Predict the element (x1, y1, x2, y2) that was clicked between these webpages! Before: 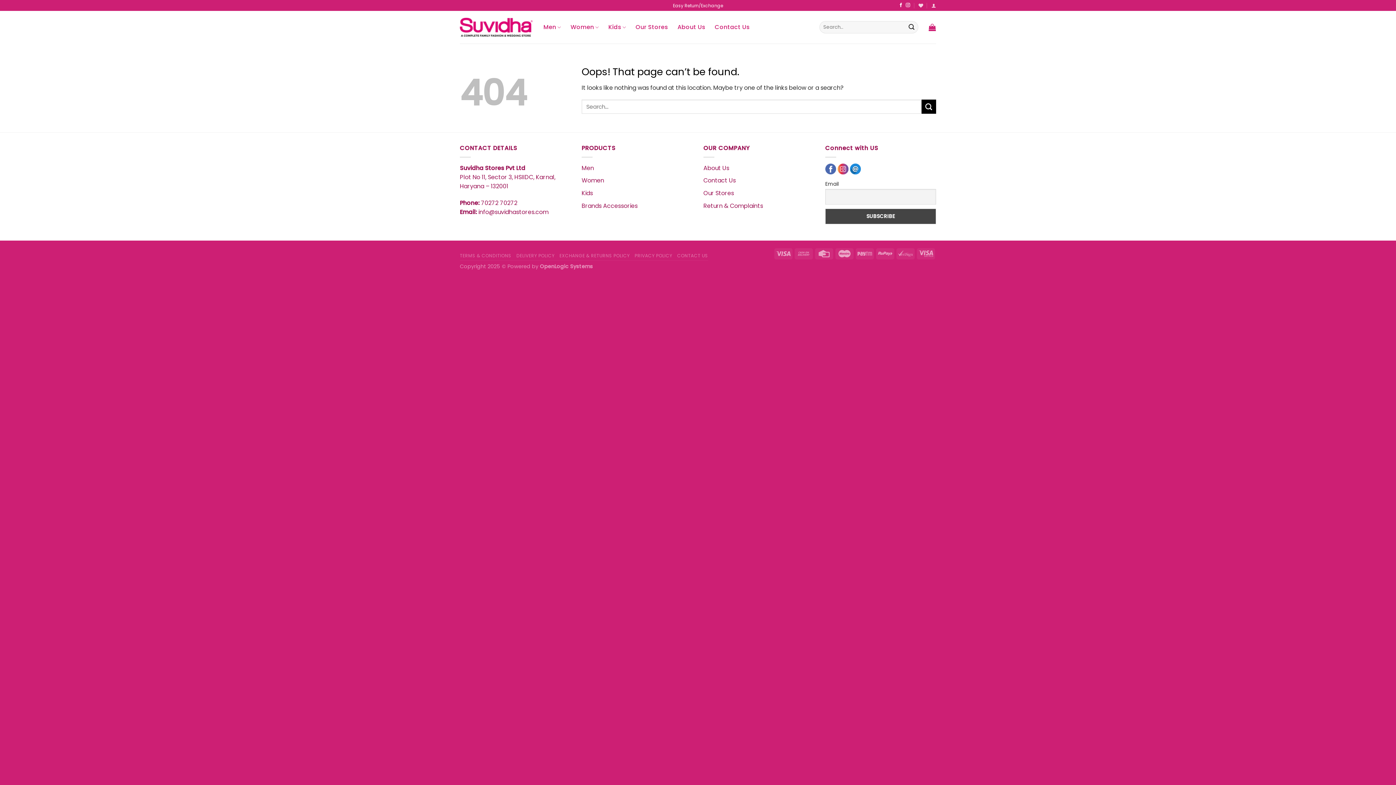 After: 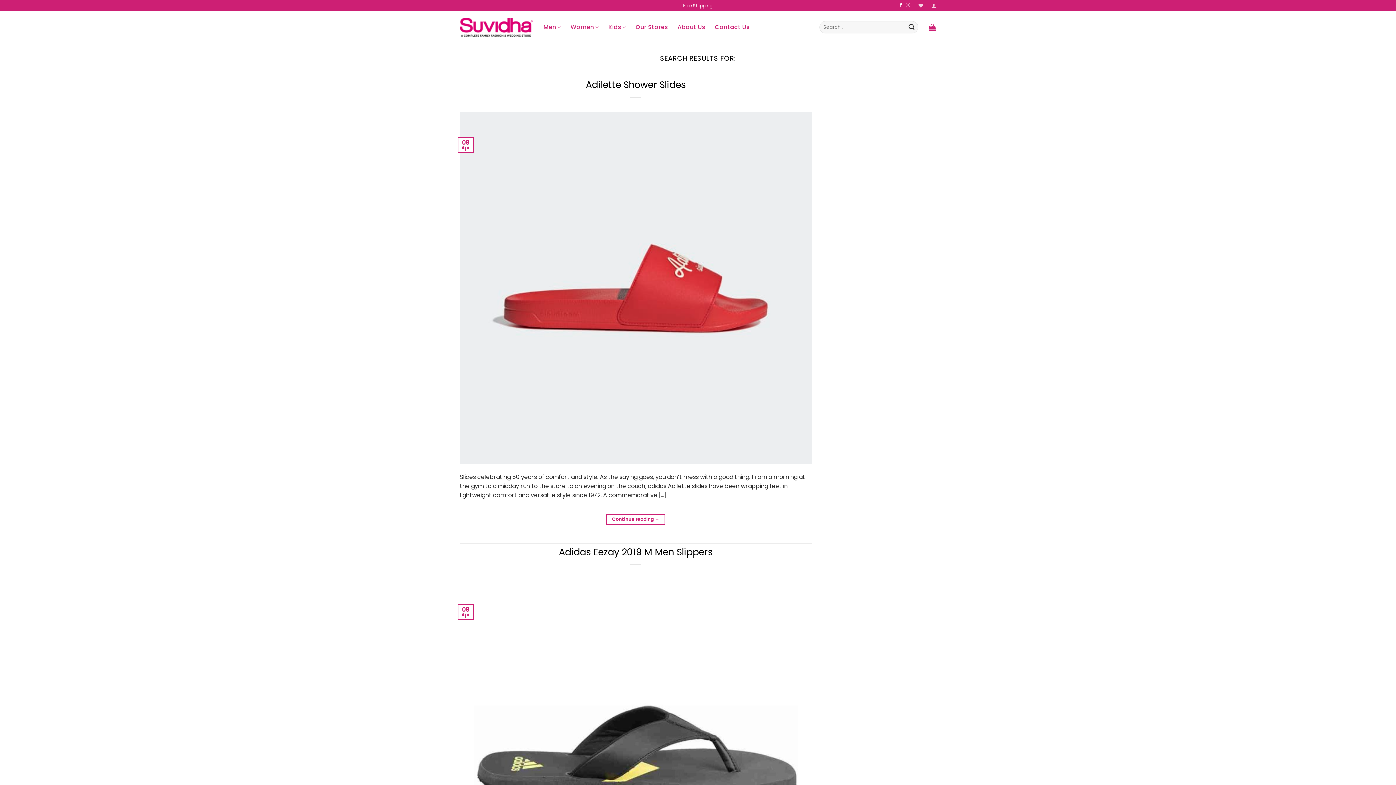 Action: bbox: (921, 99, 936, 113) label: Submit